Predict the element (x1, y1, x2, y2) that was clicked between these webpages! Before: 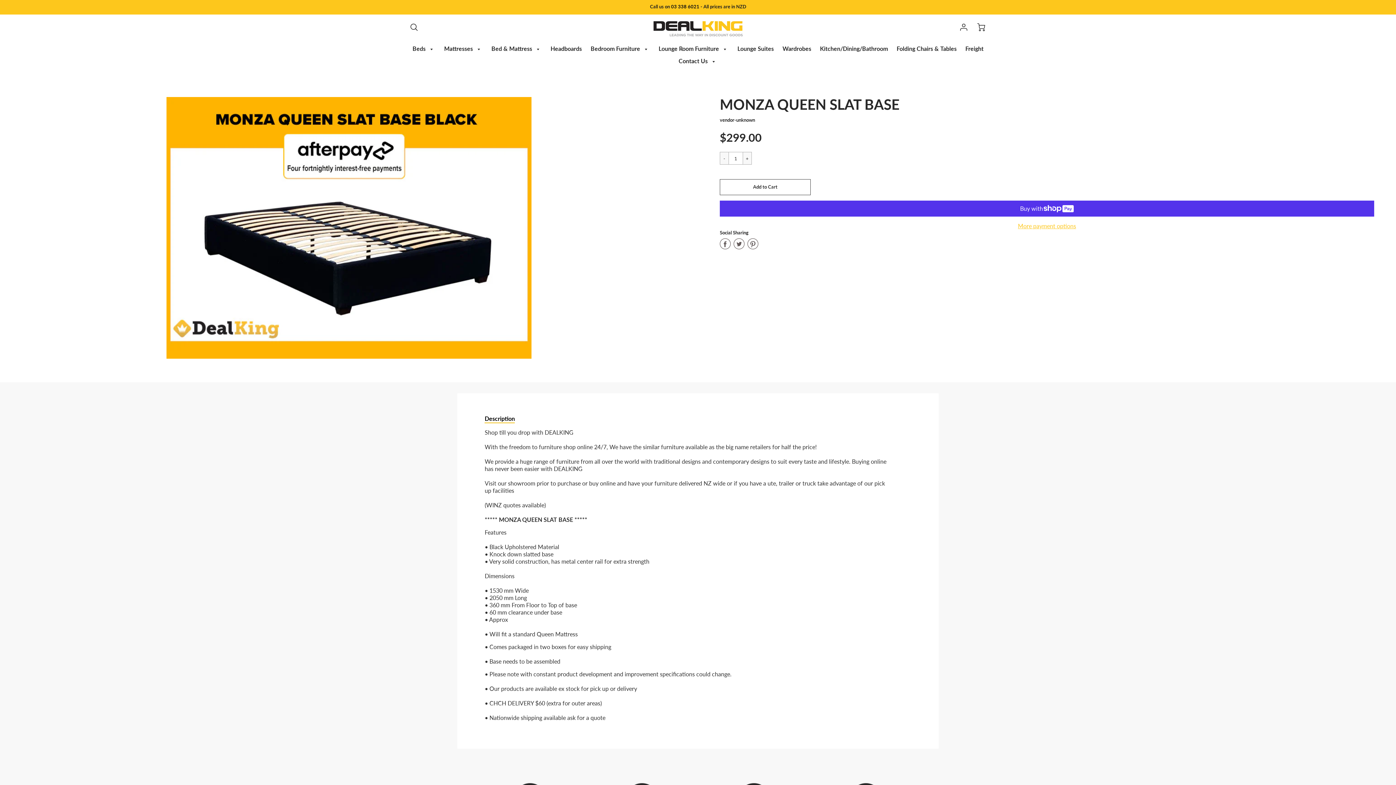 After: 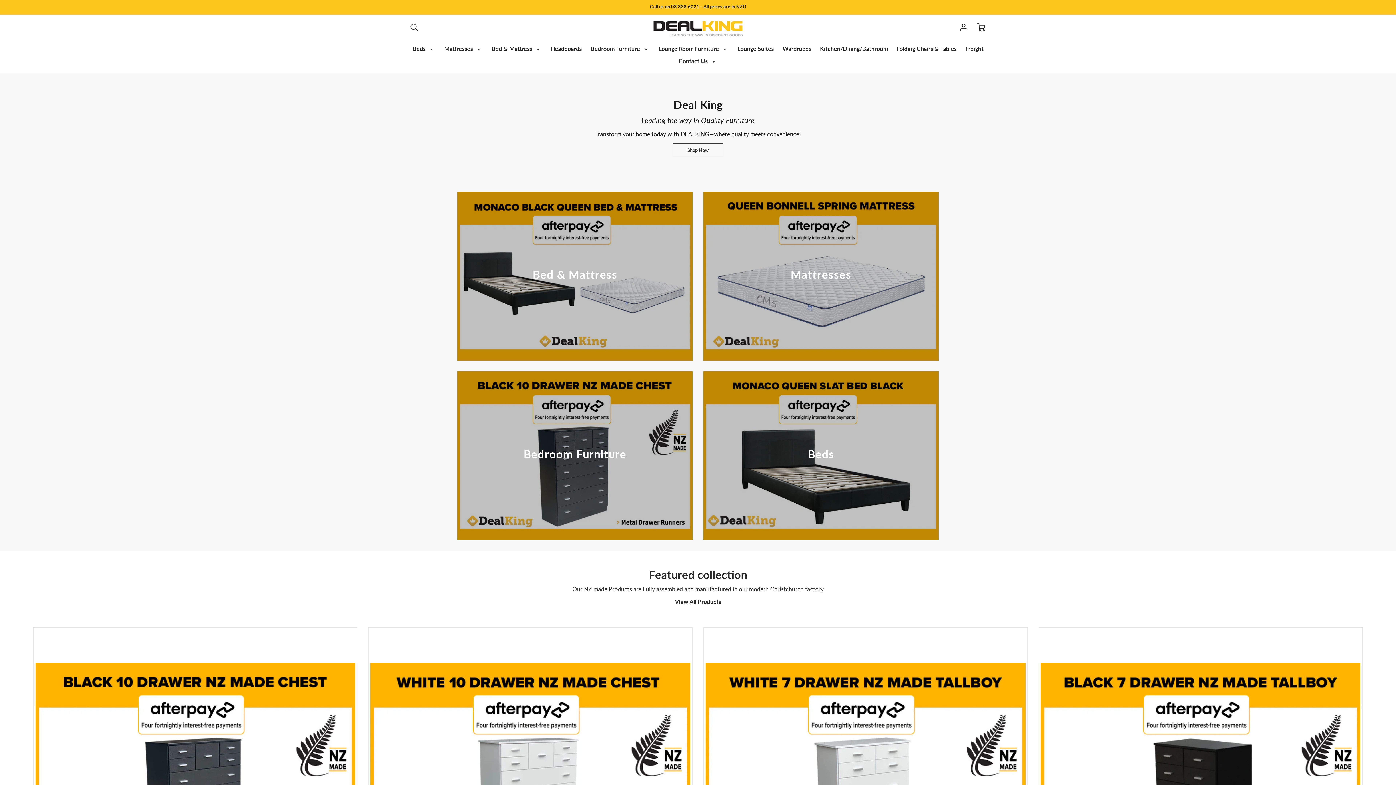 Action: bbox: (652, 19, 743, 36)